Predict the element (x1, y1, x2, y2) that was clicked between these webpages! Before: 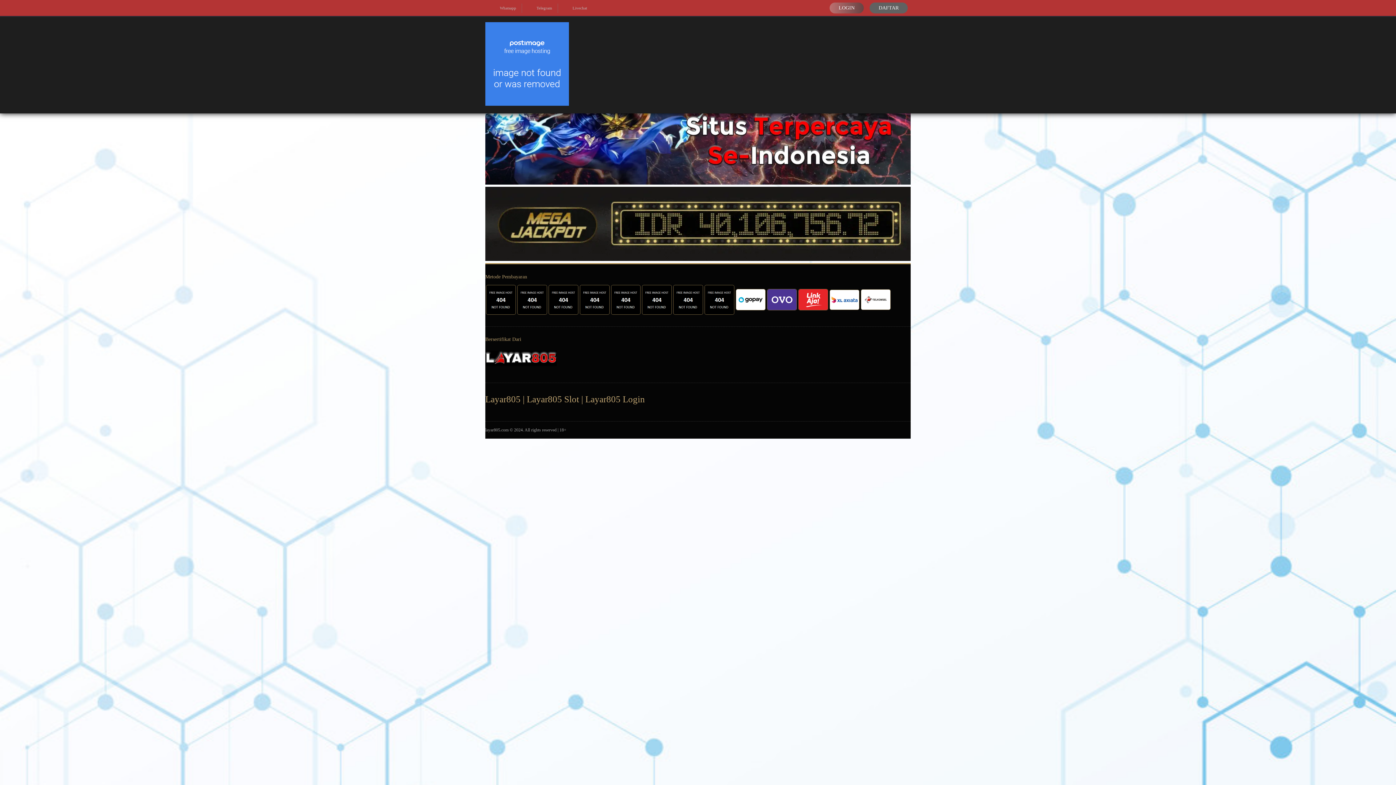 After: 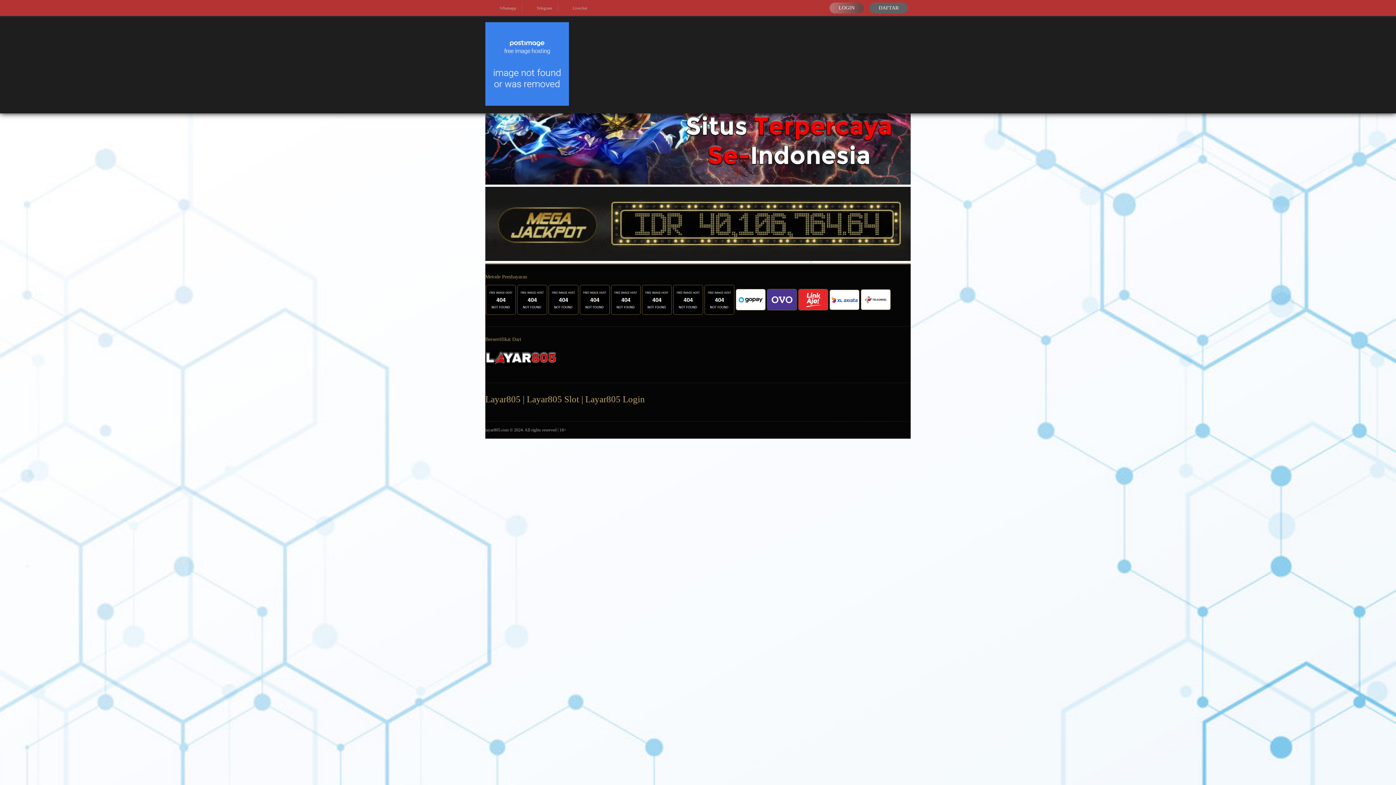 Action: bbox: (485, 106, 569, 112)